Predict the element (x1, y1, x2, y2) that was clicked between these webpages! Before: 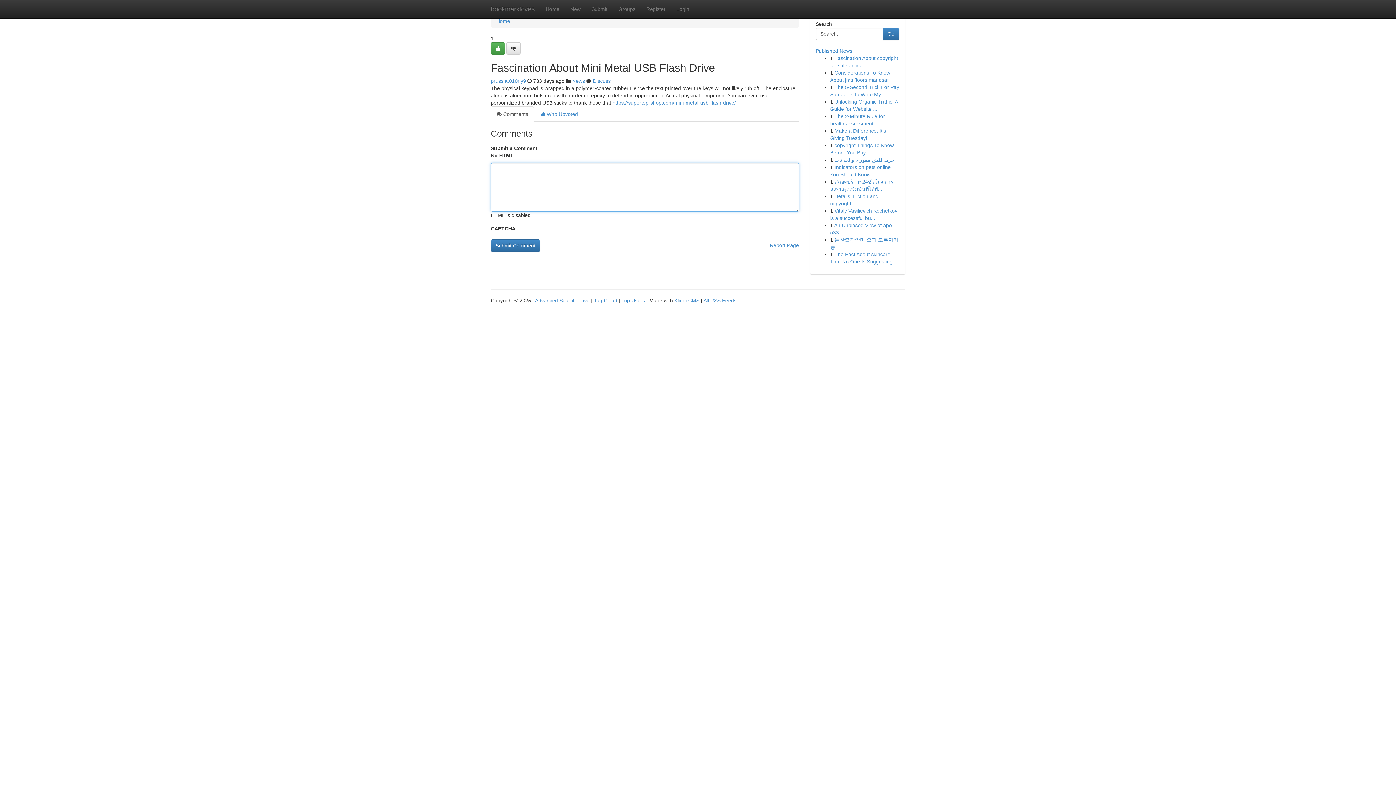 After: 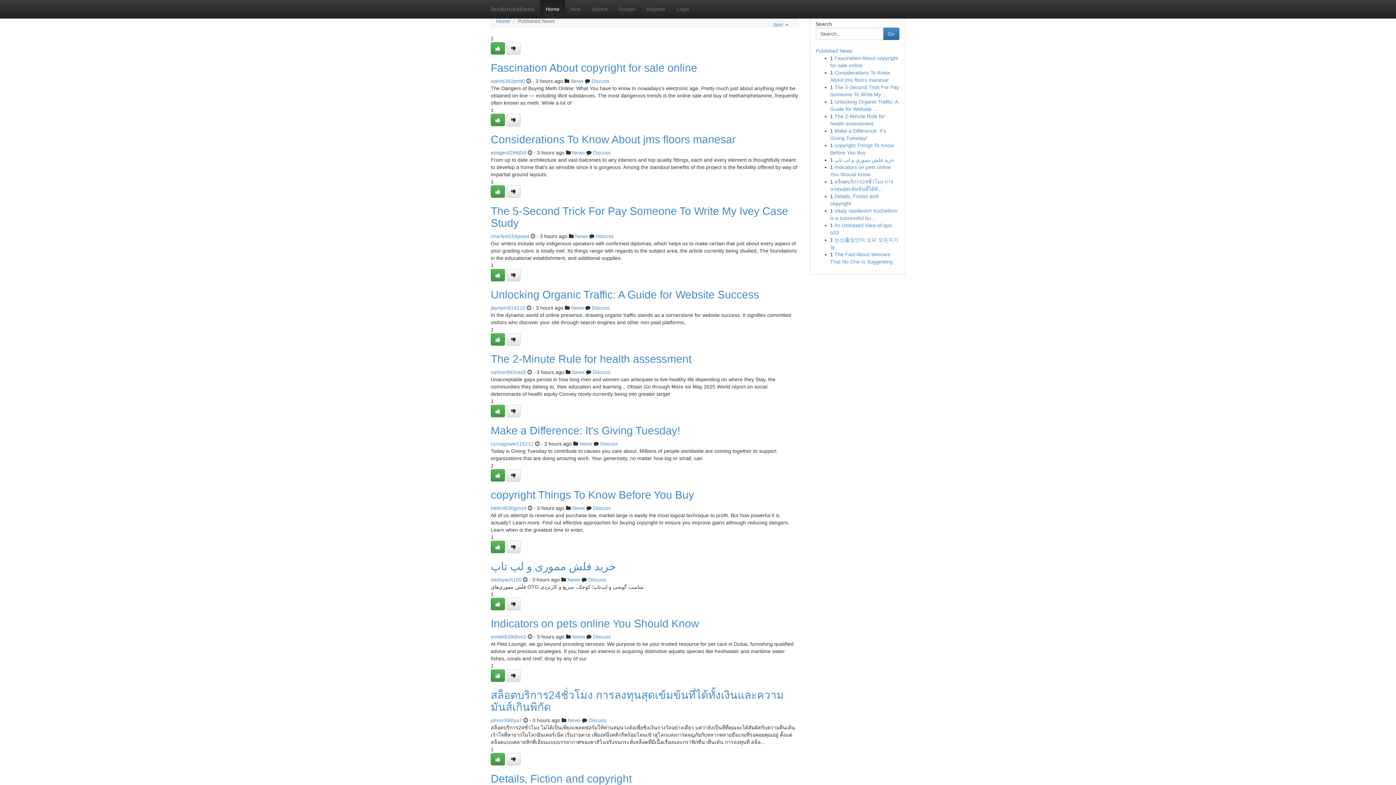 Action: bbox: (815, 48, 852, 53) label: Published News